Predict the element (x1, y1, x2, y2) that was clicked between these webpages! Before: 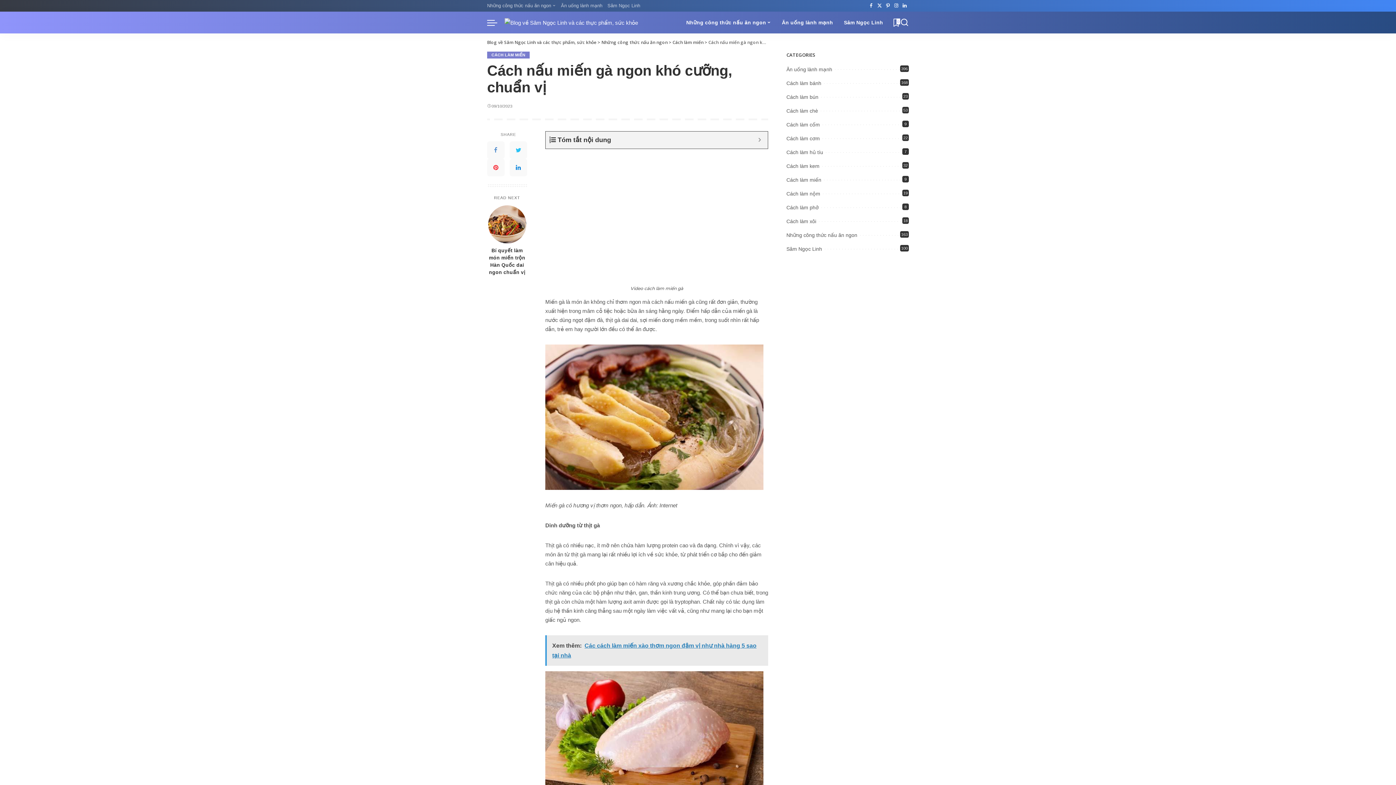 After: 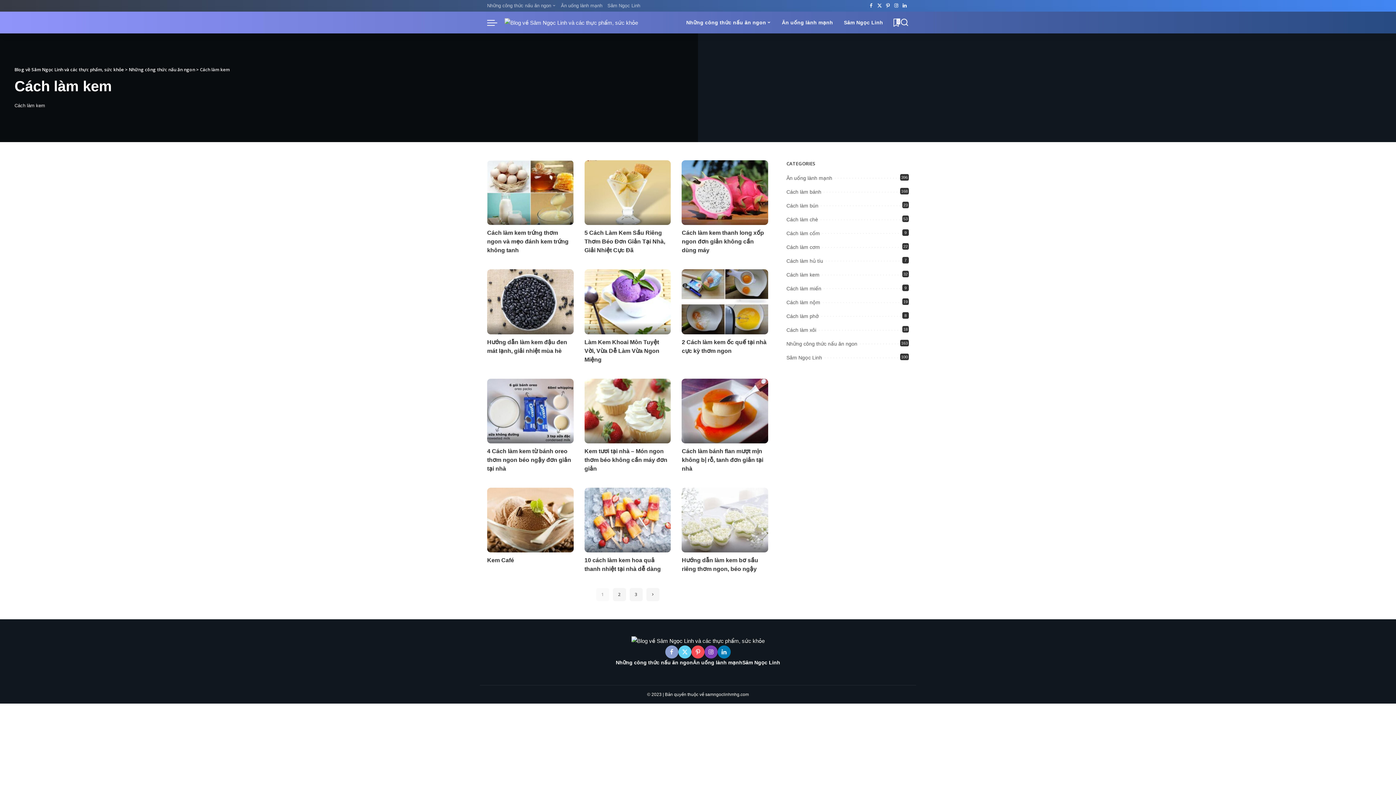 Action: bbox: (786, 163, 819, 169) label: Cách làm kem
32